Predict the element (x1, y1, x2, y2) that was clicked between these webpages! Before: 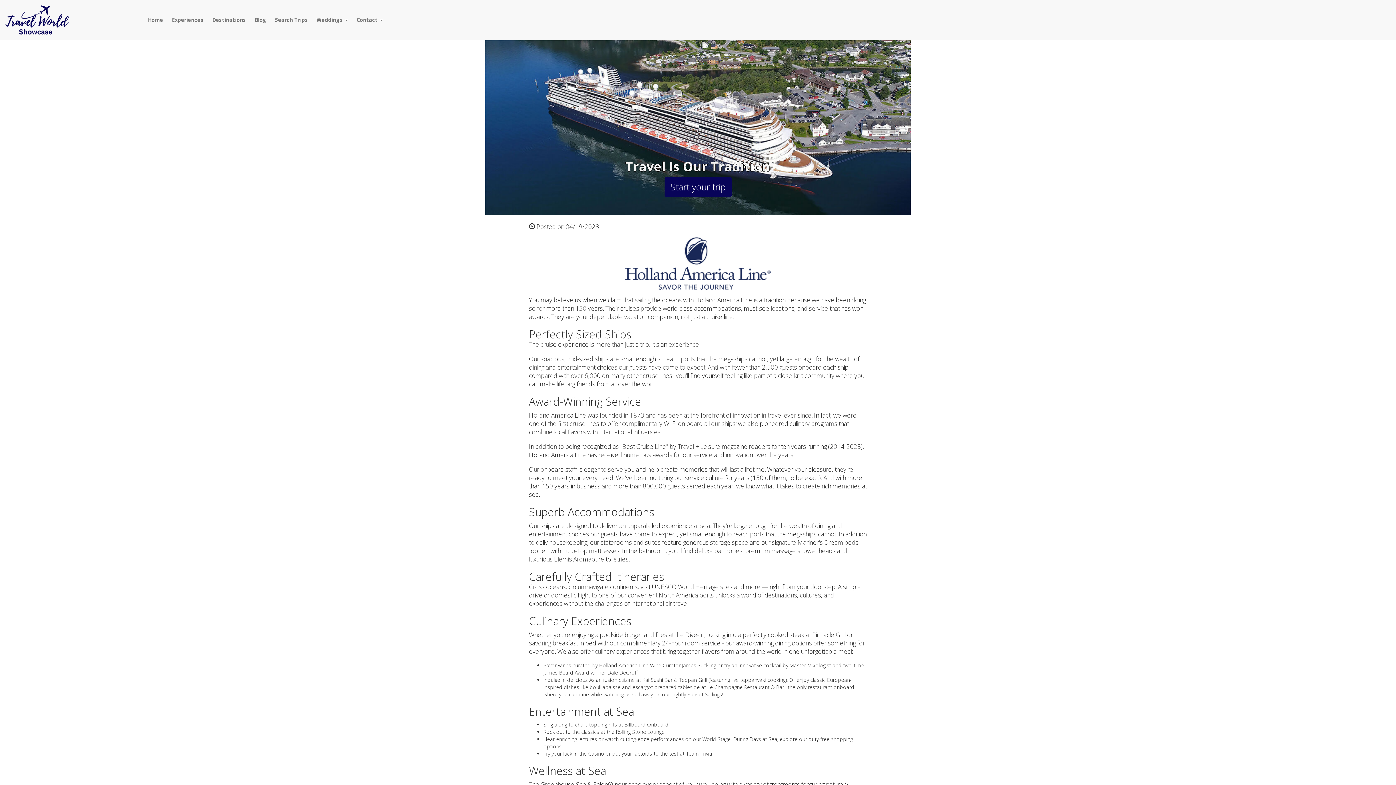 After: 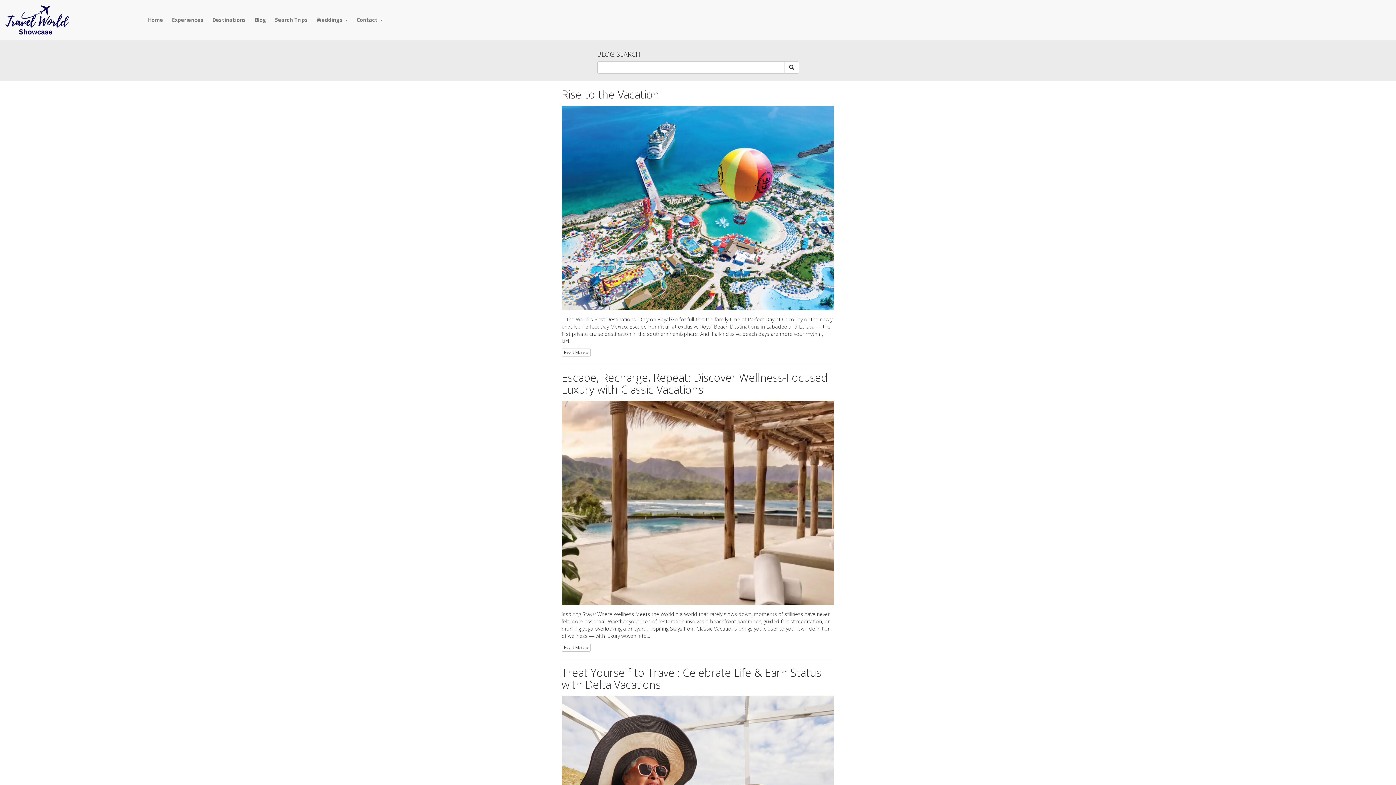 Action: bbox: (250, 0, 270, 40) label: Blog